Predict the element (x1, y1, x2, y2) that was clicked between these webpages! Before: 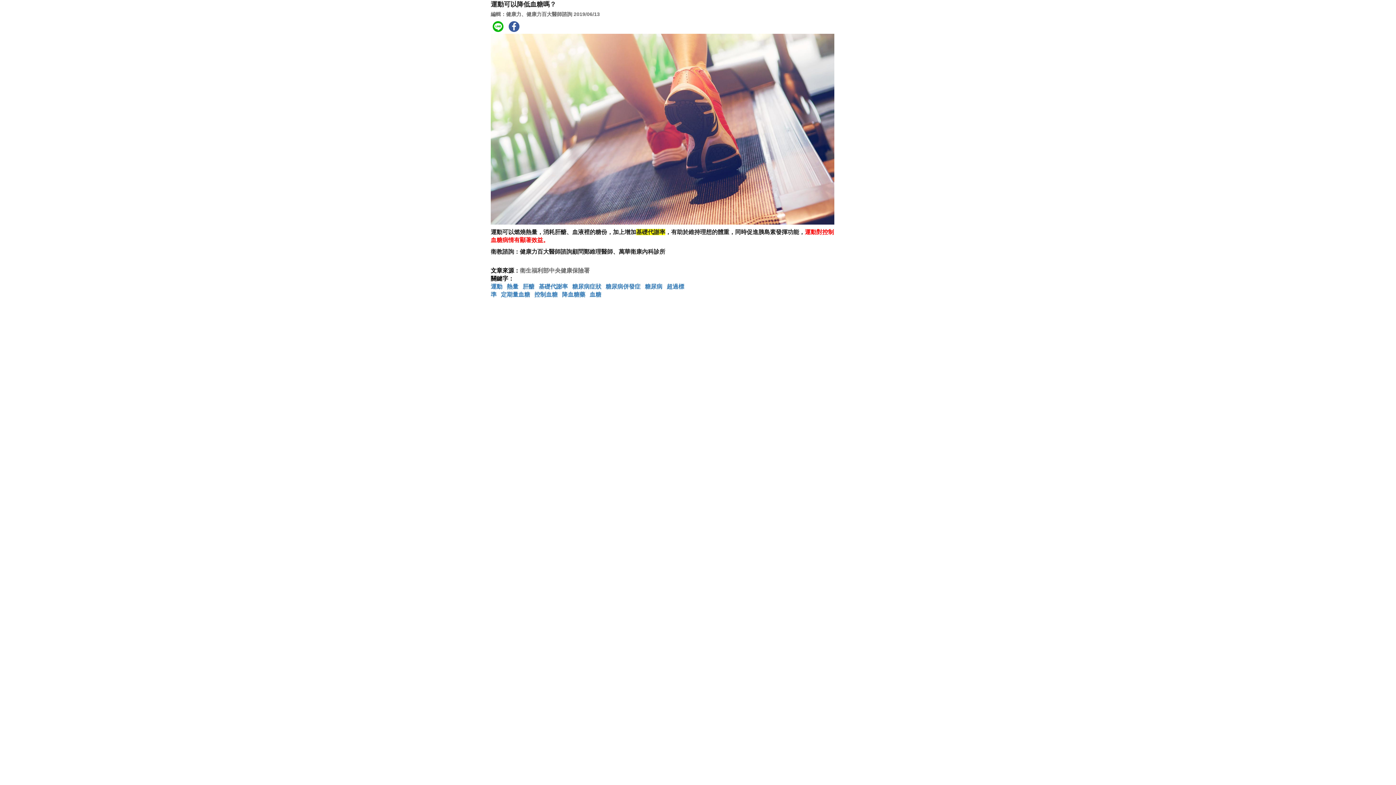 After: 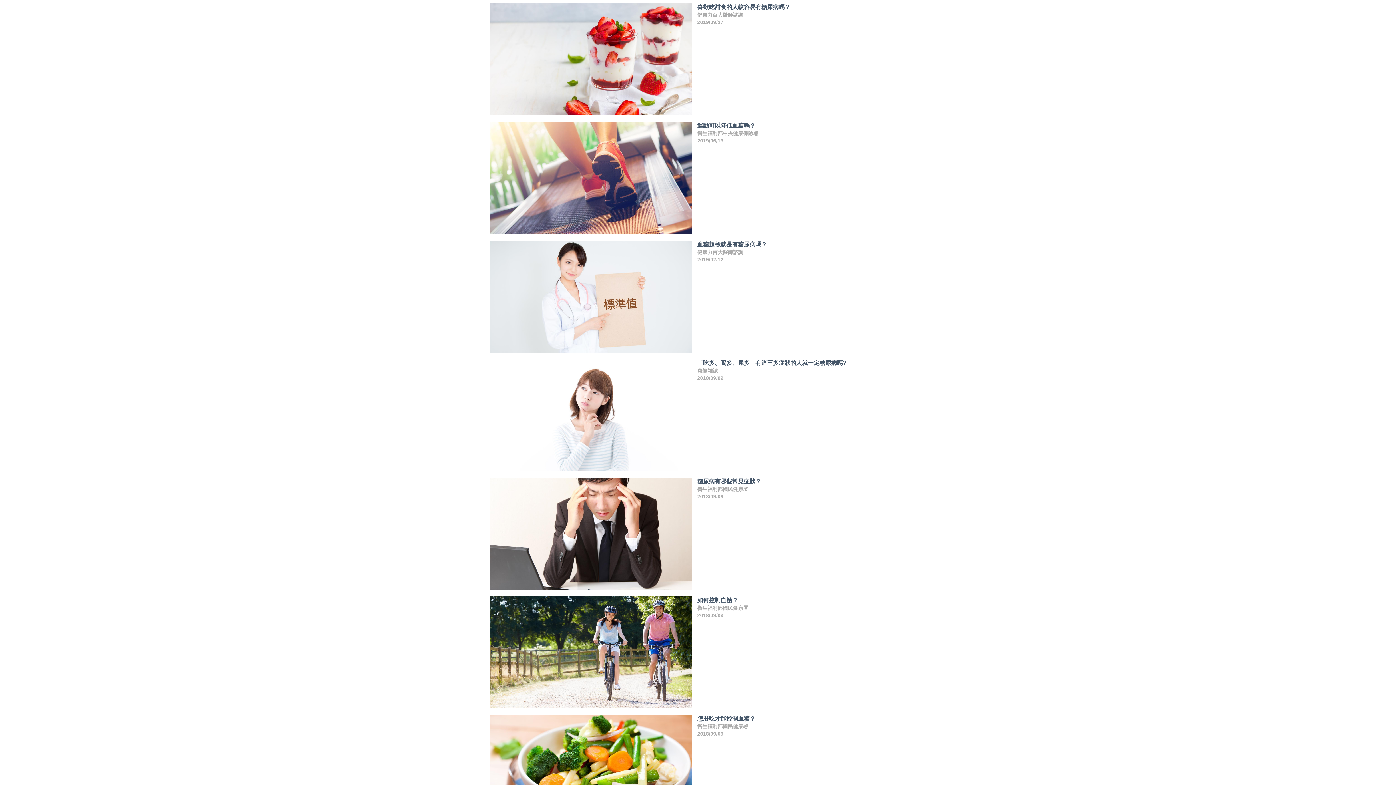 Action: bbox: (501, 291, 530, 297) label: 定期量血糖